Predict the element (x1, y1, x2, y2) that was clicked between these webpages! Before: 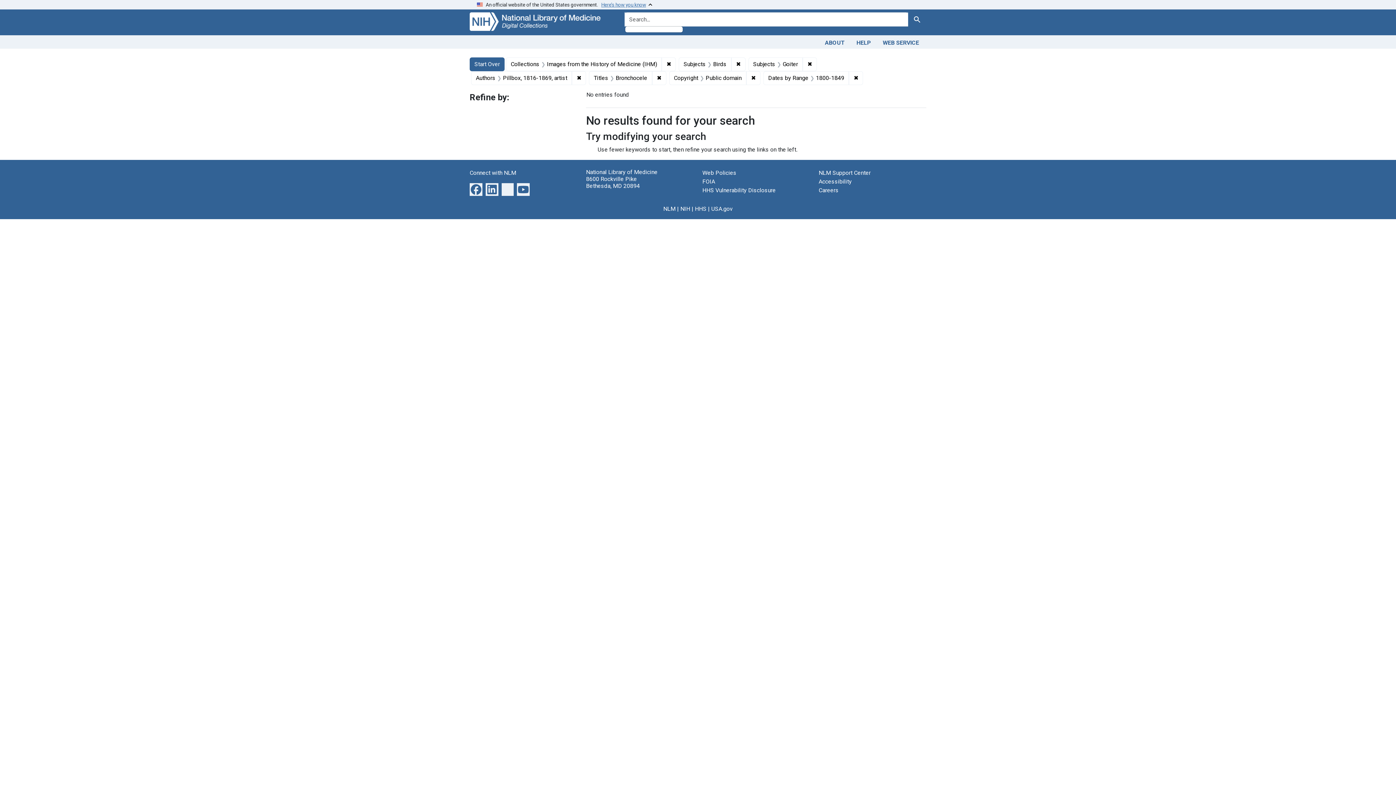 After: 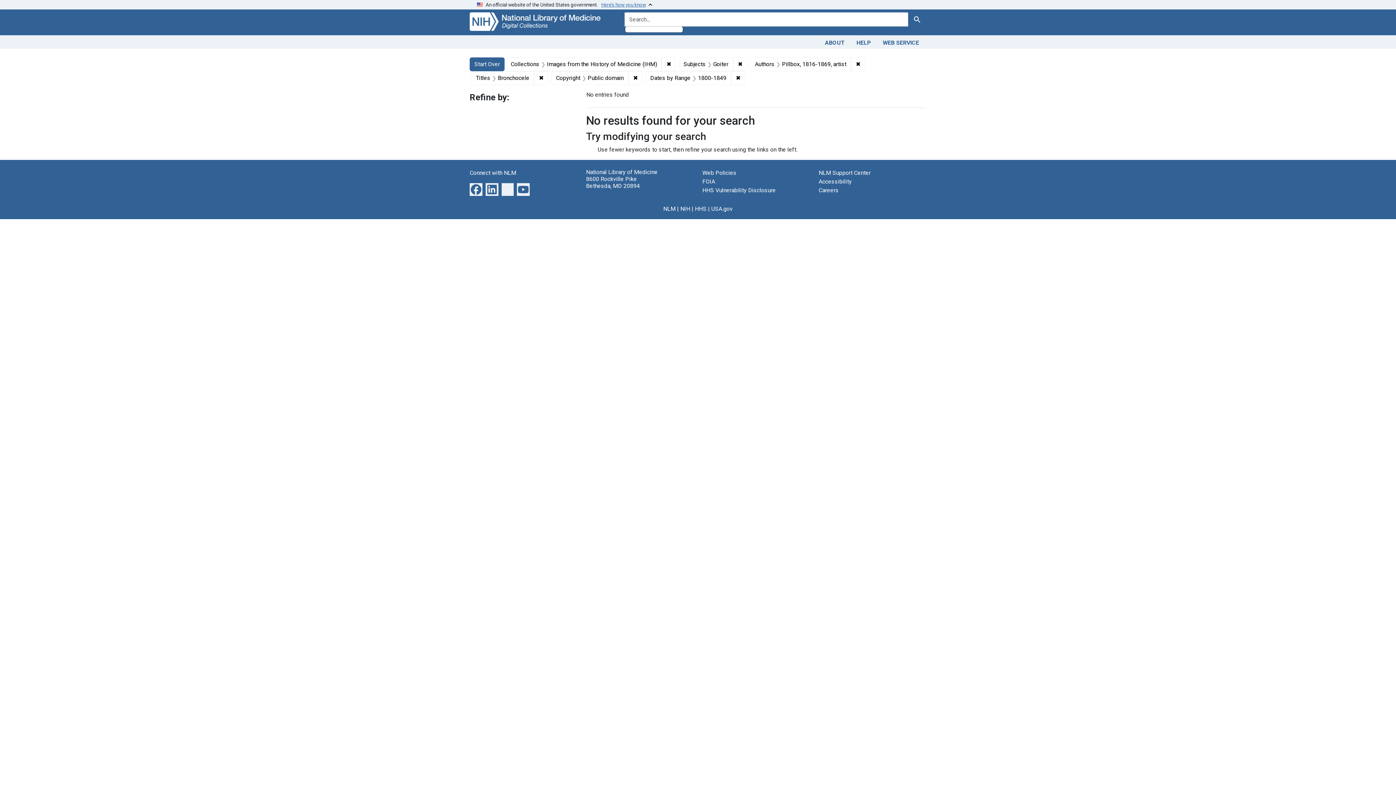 Action: label: ✖
Remove constraint Subjects: Birds bbox: (731, 57, 745, 71)